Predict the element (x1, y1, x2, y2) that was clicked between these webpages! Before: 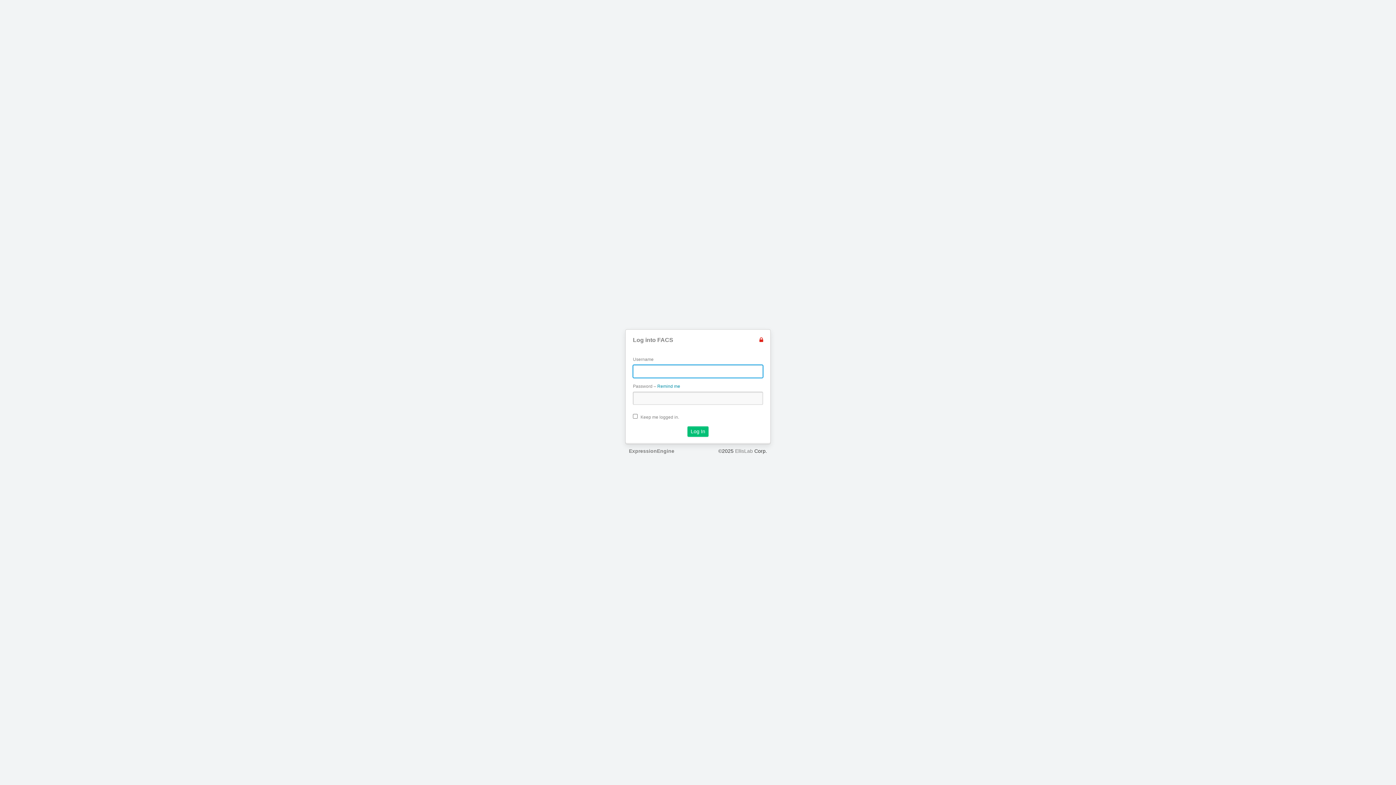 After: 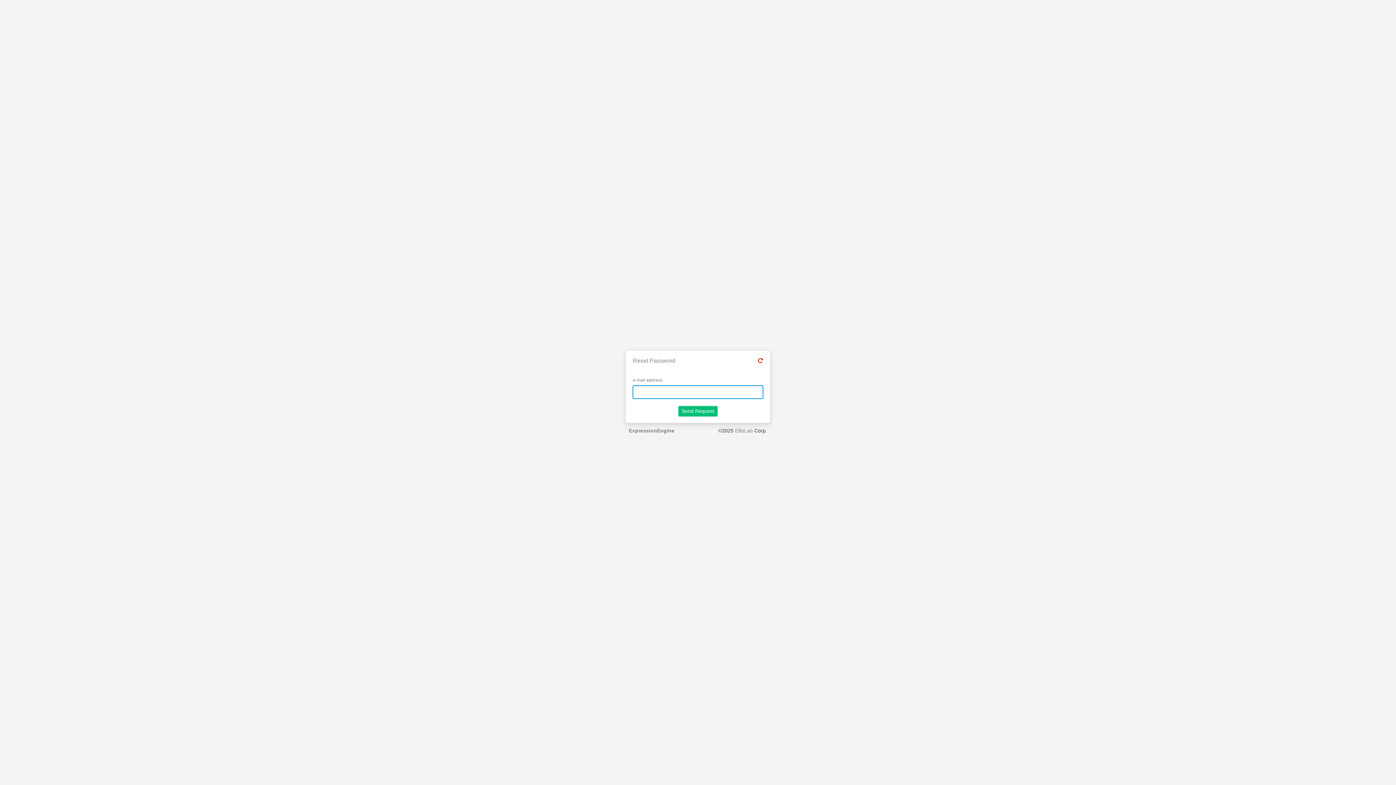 Action: label: Remind me bbox: (657, 384, 680, 389)